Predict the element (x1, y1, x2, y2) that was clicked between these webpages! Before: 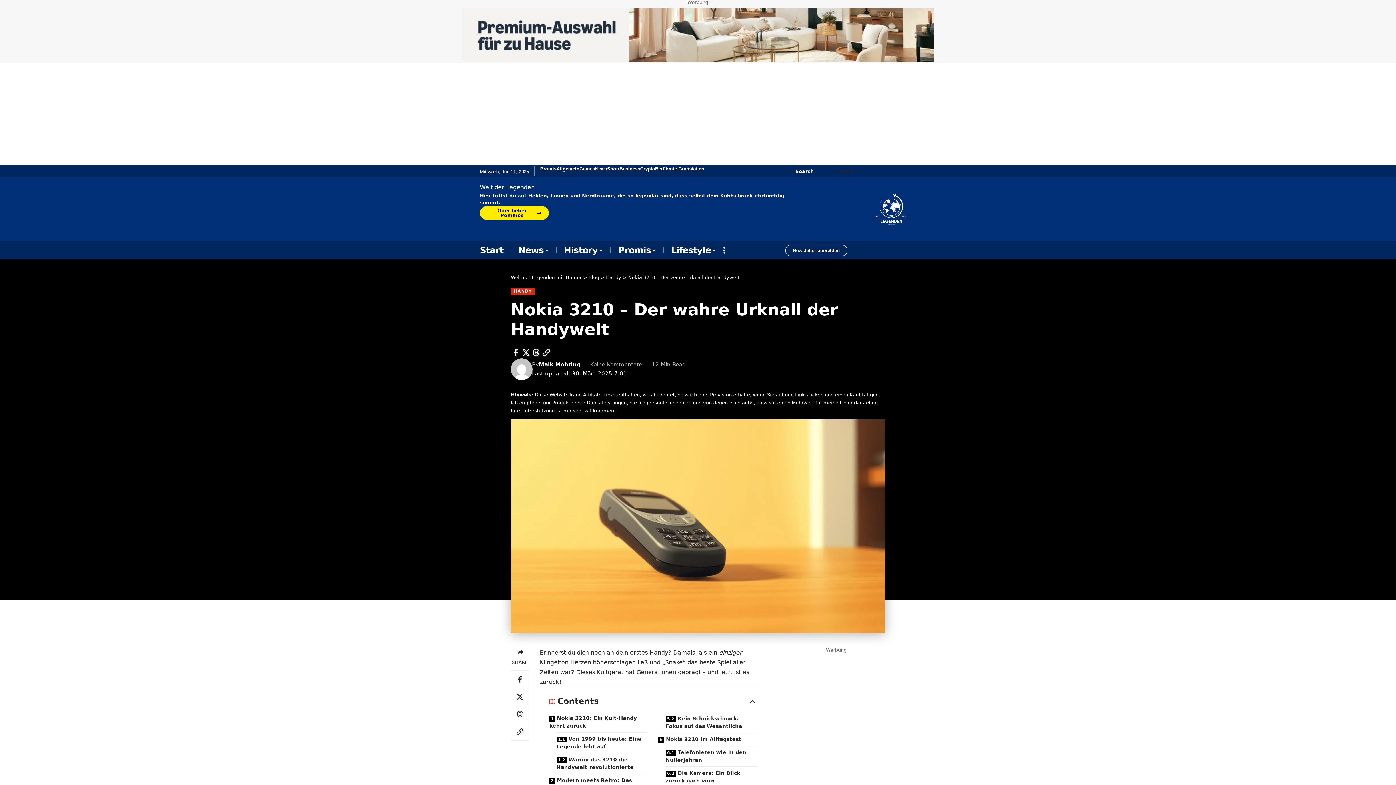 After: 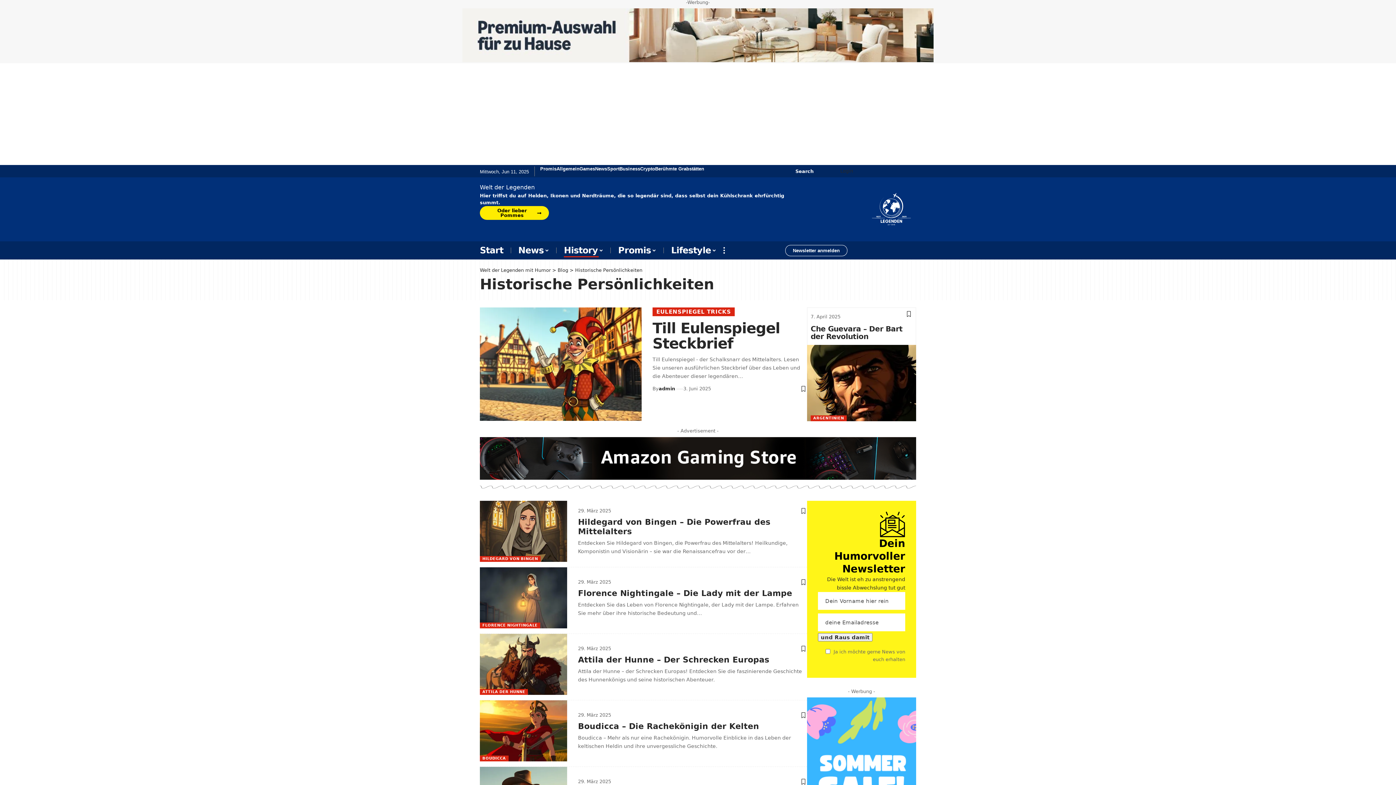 Action: label: History bbox: (556, 241, 610, 259)